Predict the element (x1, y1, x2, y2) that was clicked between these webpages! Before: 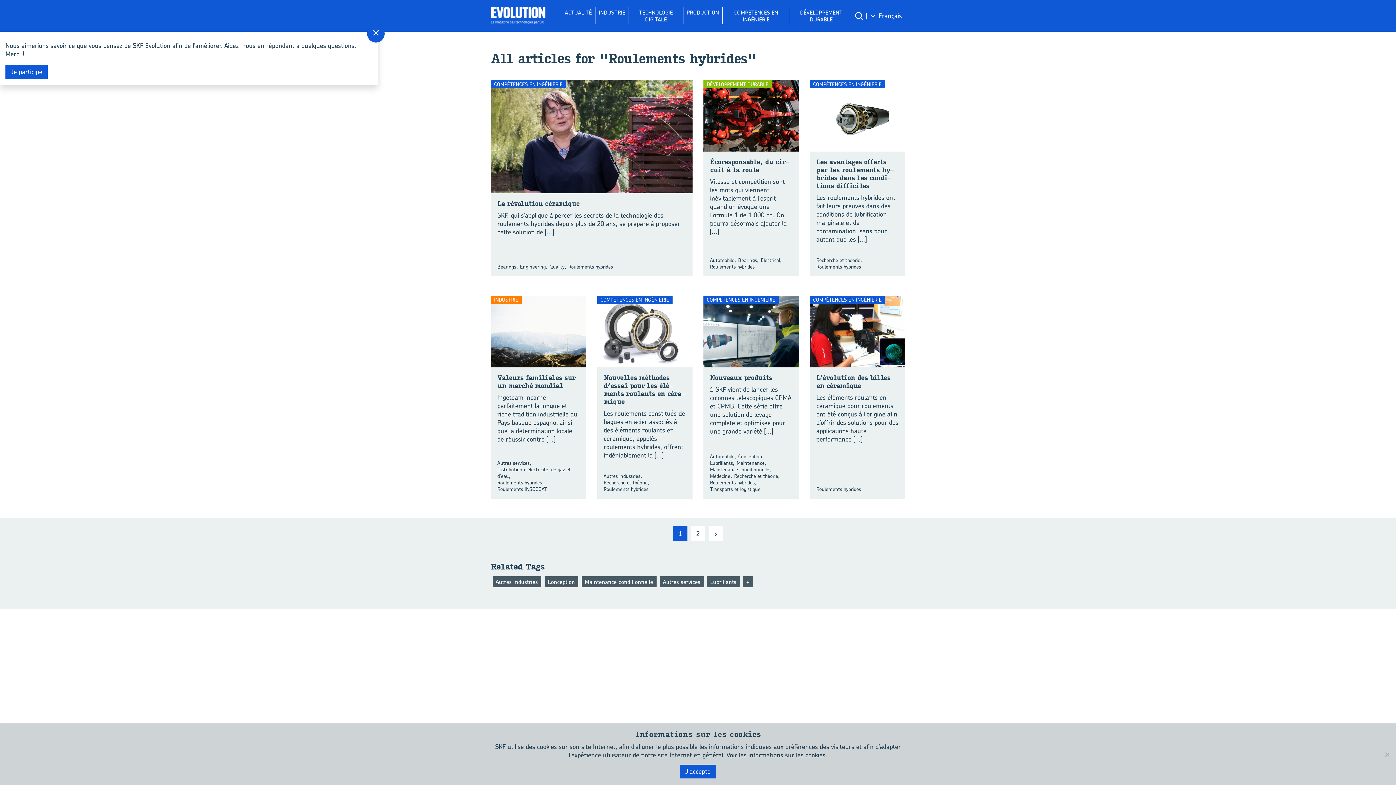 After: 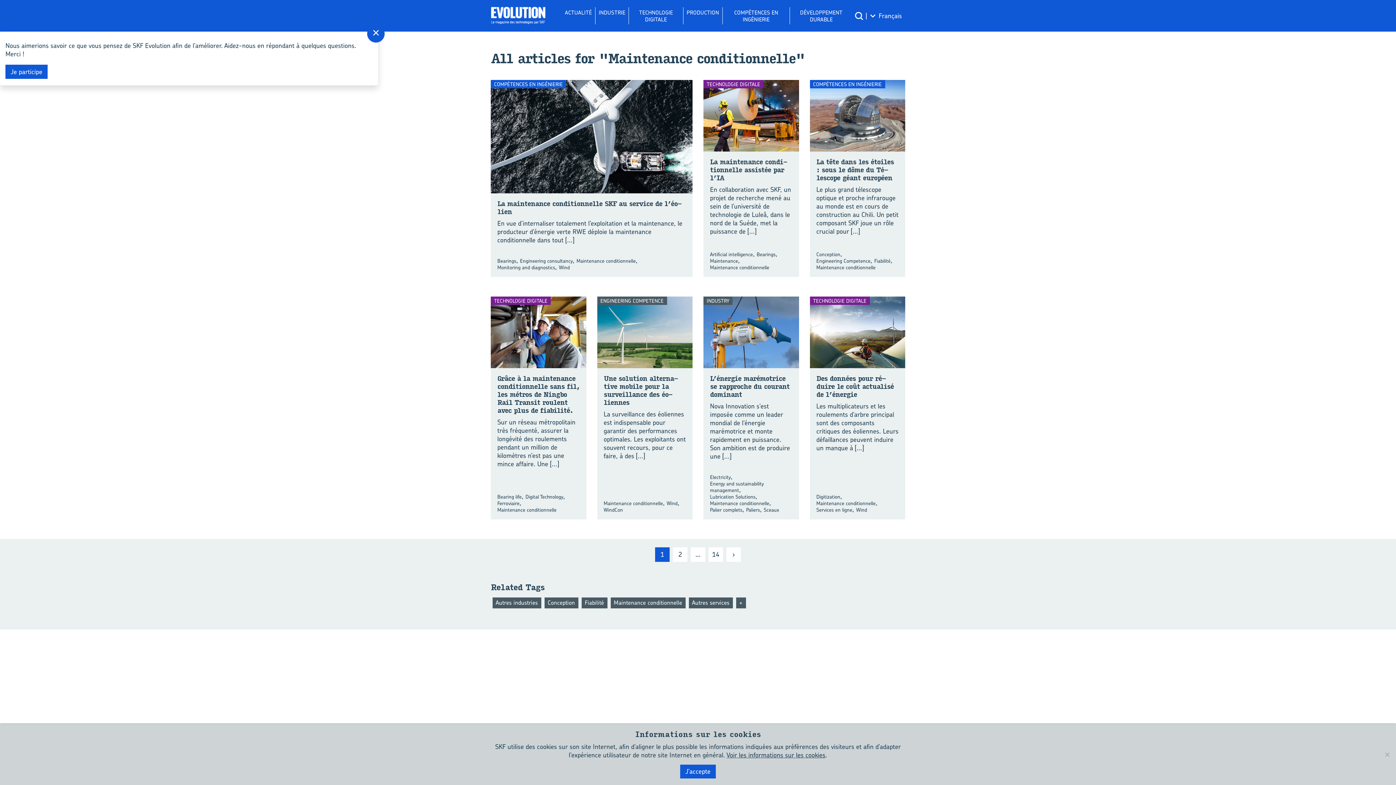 Action: label: Maintenance conditionnelle bbox: (710, 466, 769, 473)